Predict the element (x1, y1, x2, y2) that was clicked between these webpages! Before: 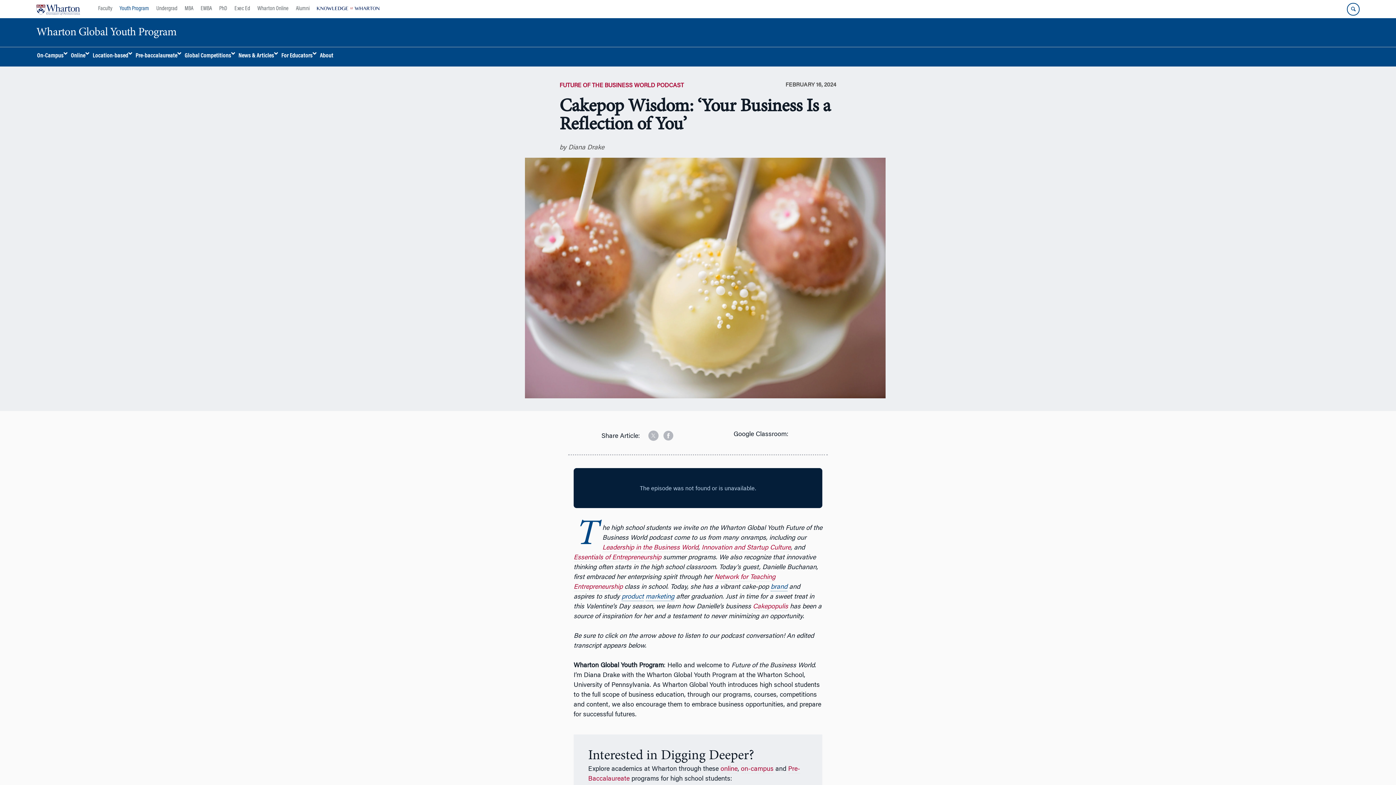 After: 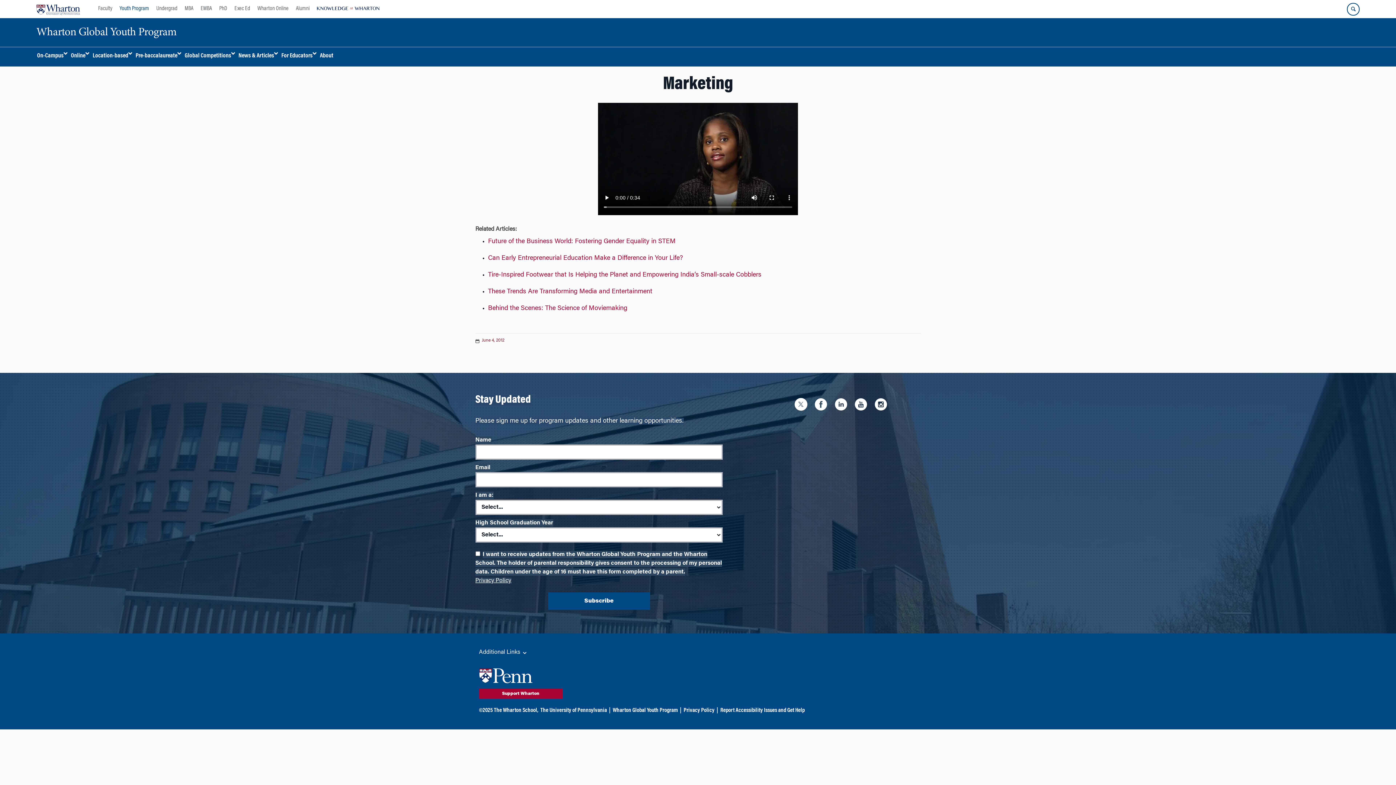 Action: bbox: (645, 594, 674, 601) label: marketing